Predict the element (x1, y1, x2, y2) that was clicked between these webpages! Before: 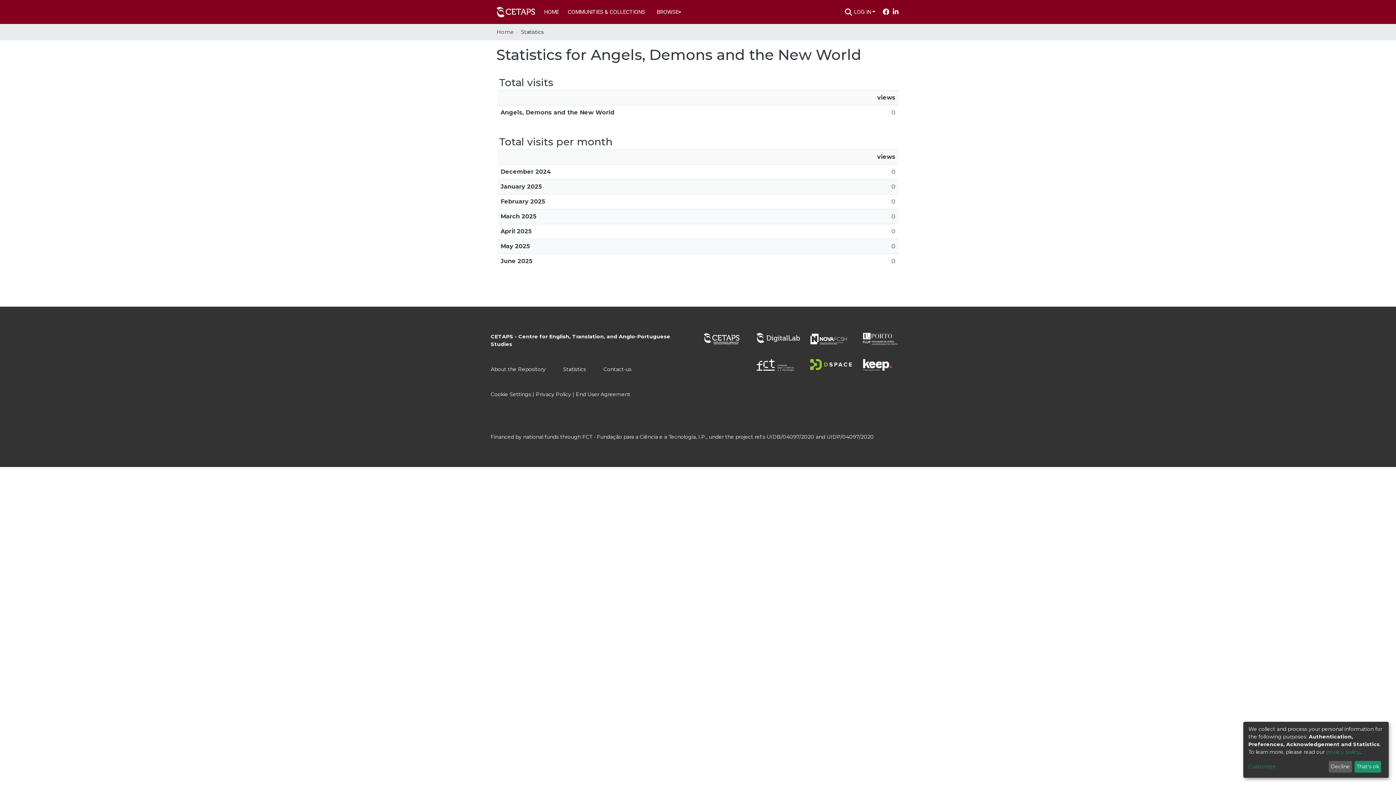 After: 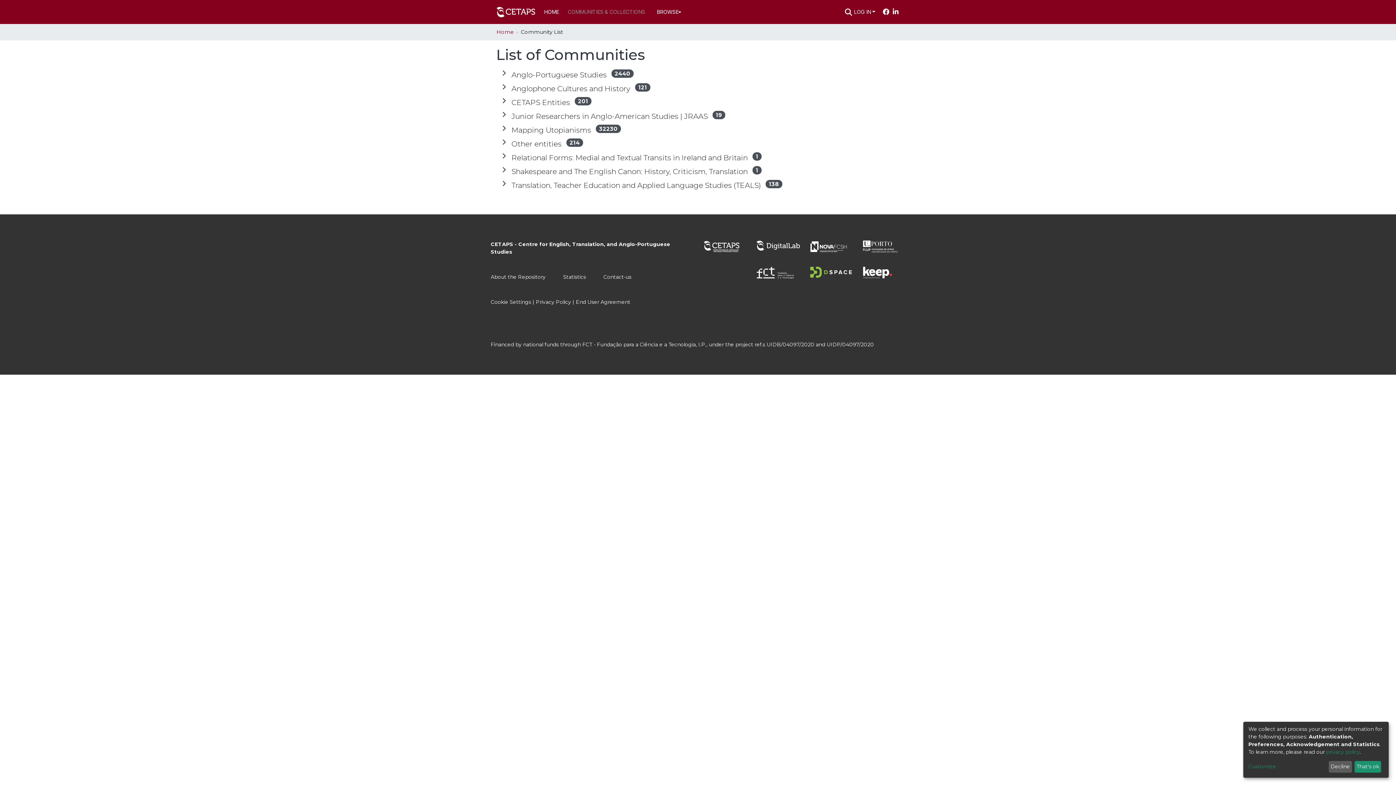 Action: label: COMMUNITIES & COLLECTIONS bbox: (522, 1, 612, 13)